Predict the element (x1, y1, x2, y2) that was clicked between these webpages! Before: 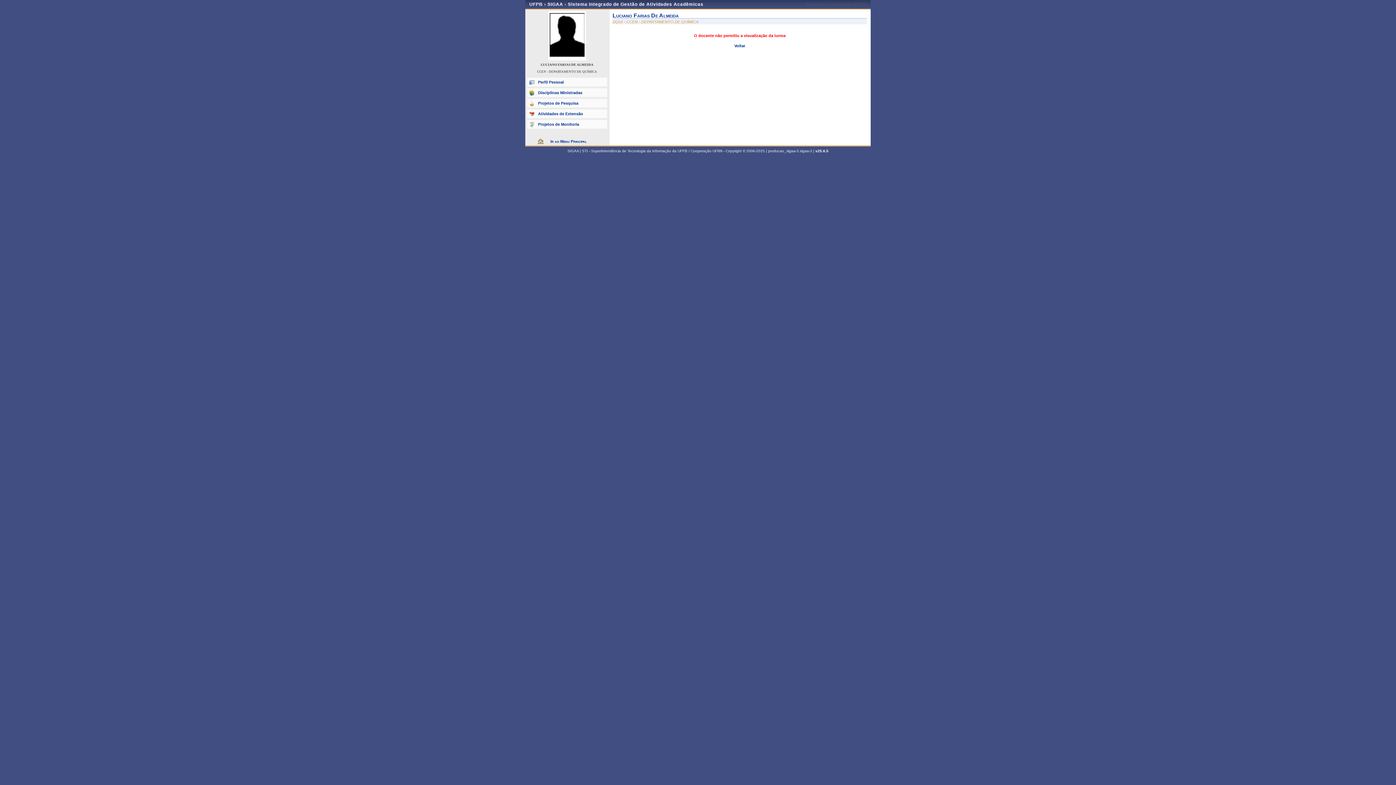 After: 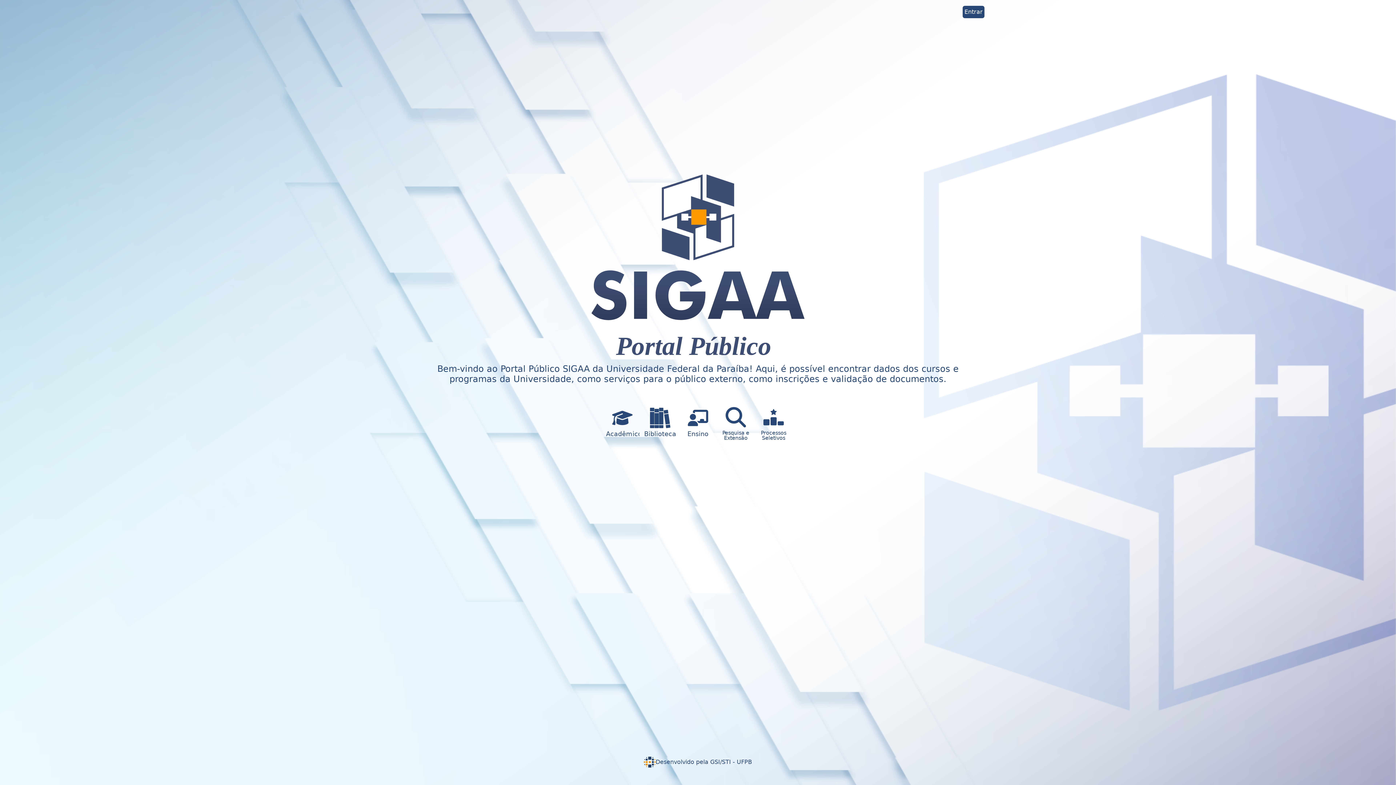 Action: label: SIGAA - Sistema Integrado de Gestão de Atividades Acadêmicas bbox: (547, 1, 703, 6)